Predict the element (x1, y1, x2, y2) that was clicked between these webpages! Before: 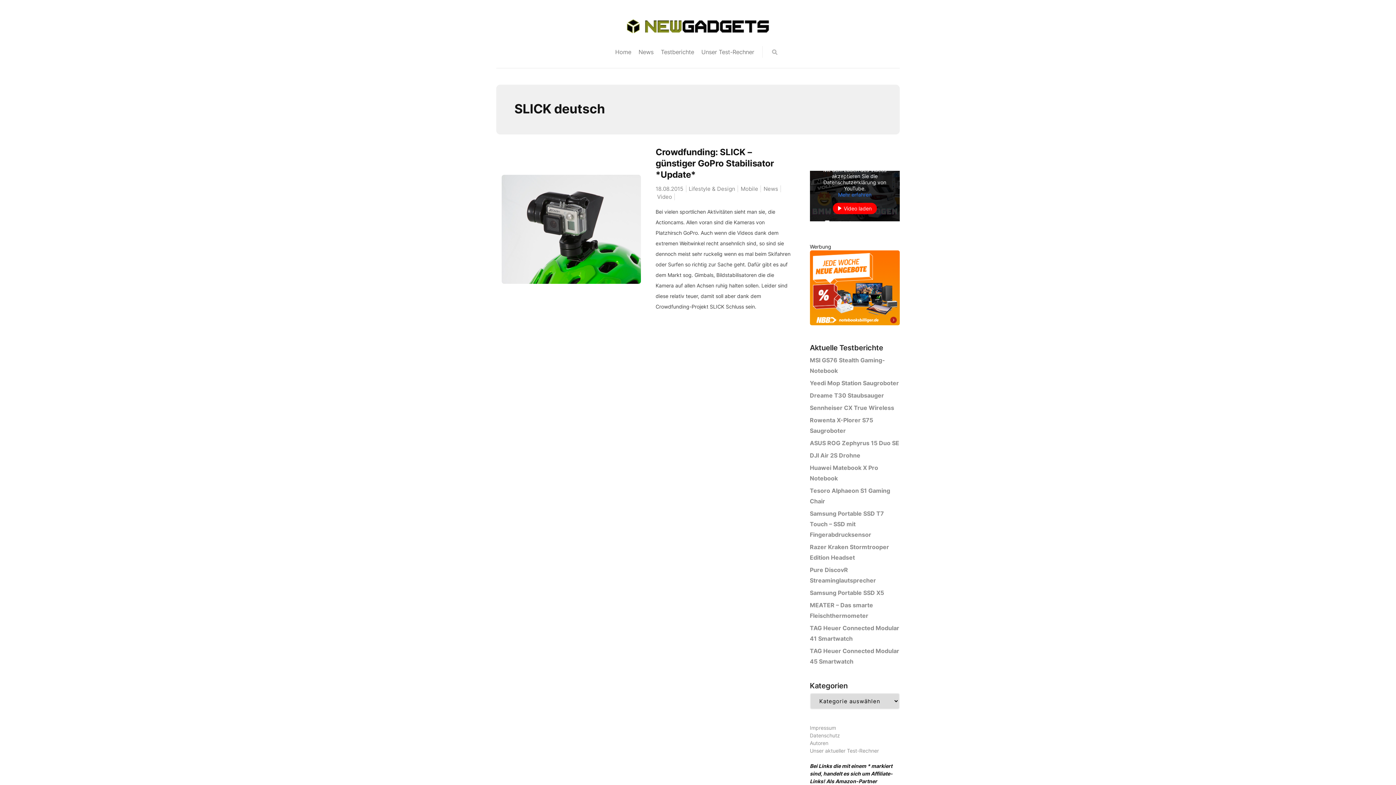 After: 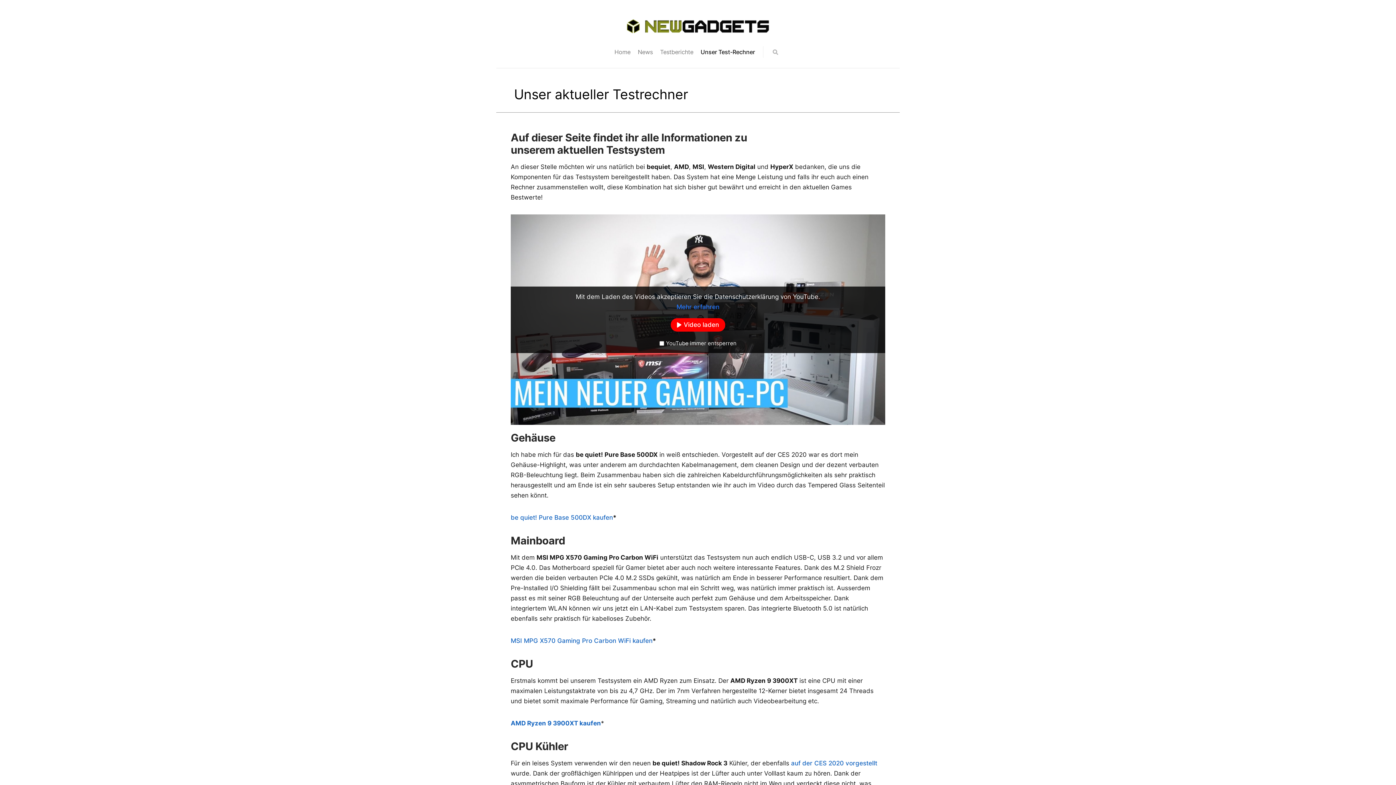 Action: label: Unser aktueller Test-Rechner bbox: (810, 748, 879, 754)